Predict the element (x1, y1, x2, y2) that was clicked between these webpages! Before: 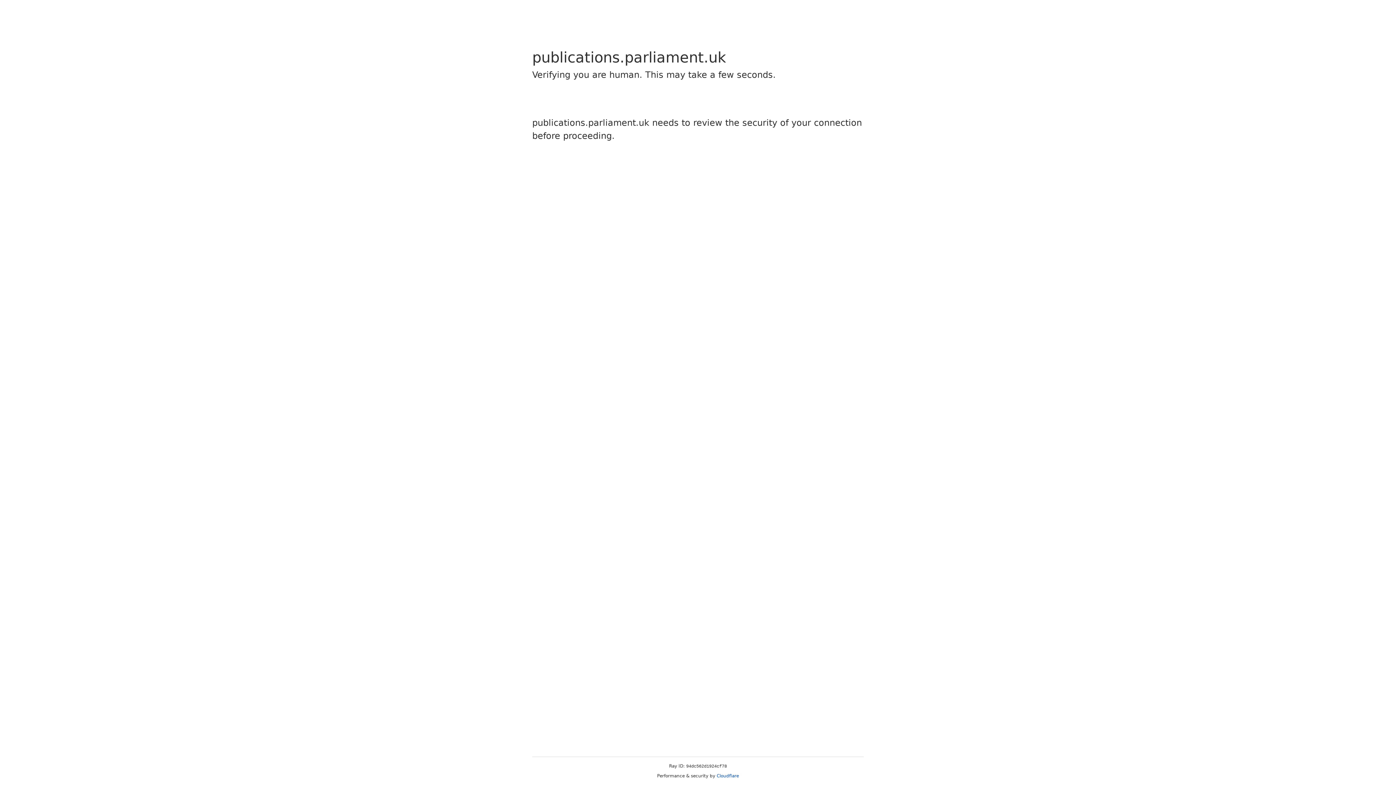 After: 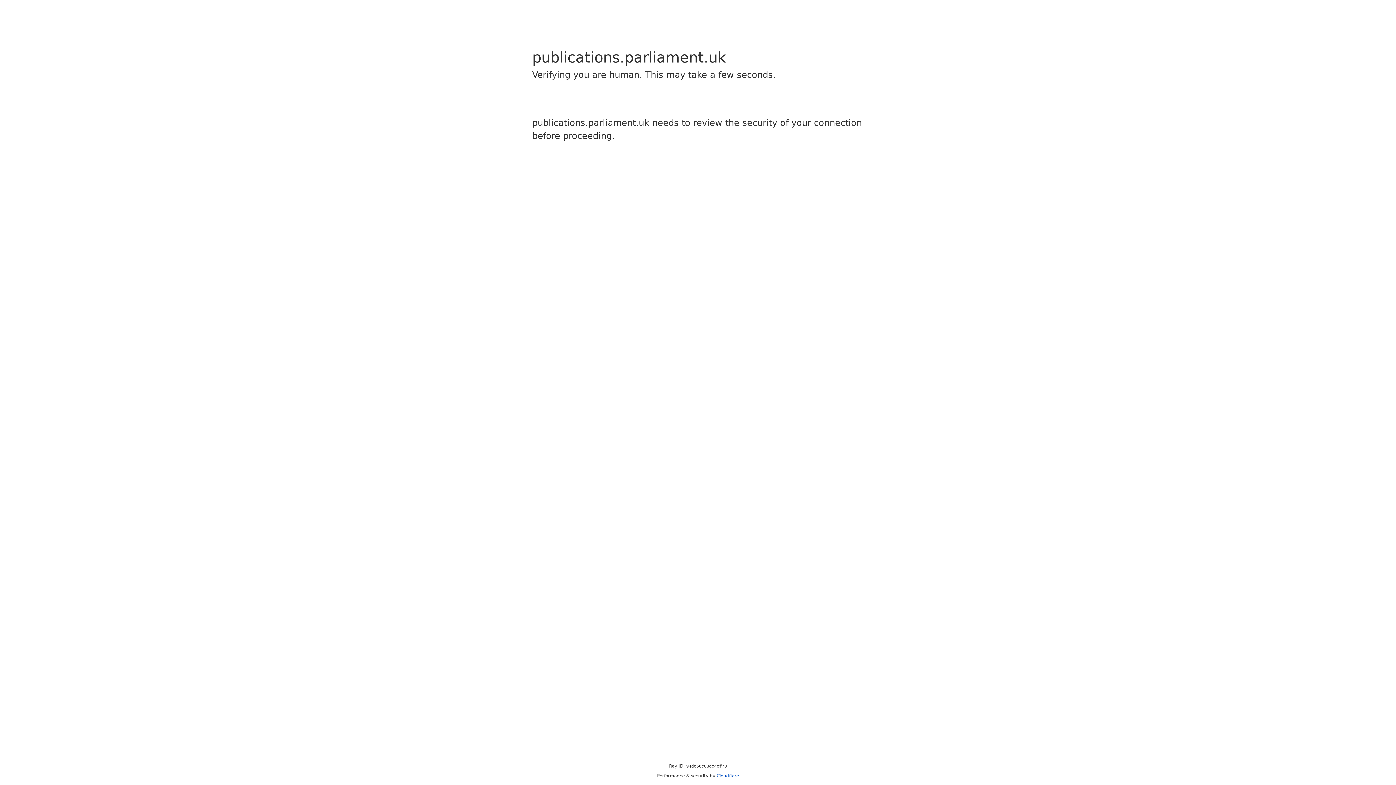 Action: bbox: (716, 773, 739, 778) label: Cloudflare